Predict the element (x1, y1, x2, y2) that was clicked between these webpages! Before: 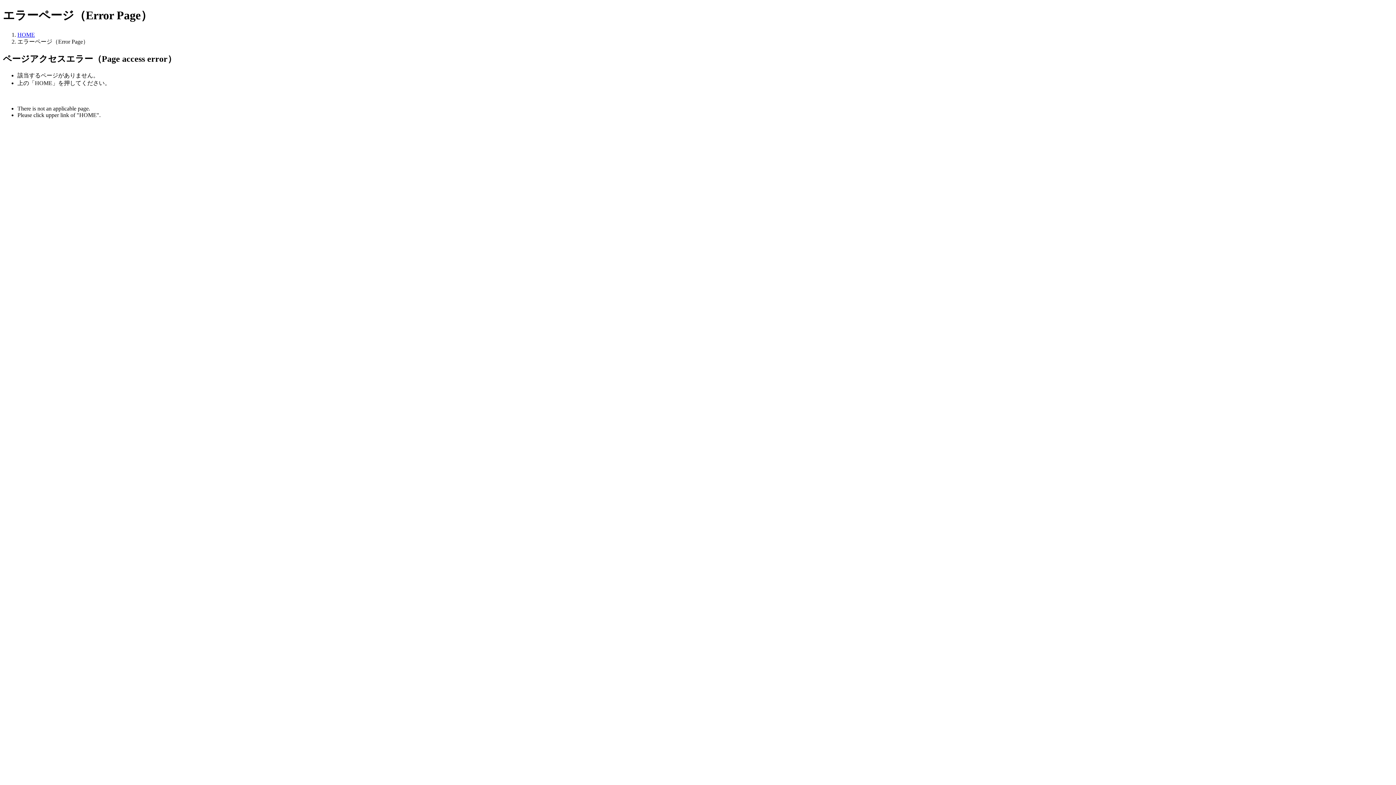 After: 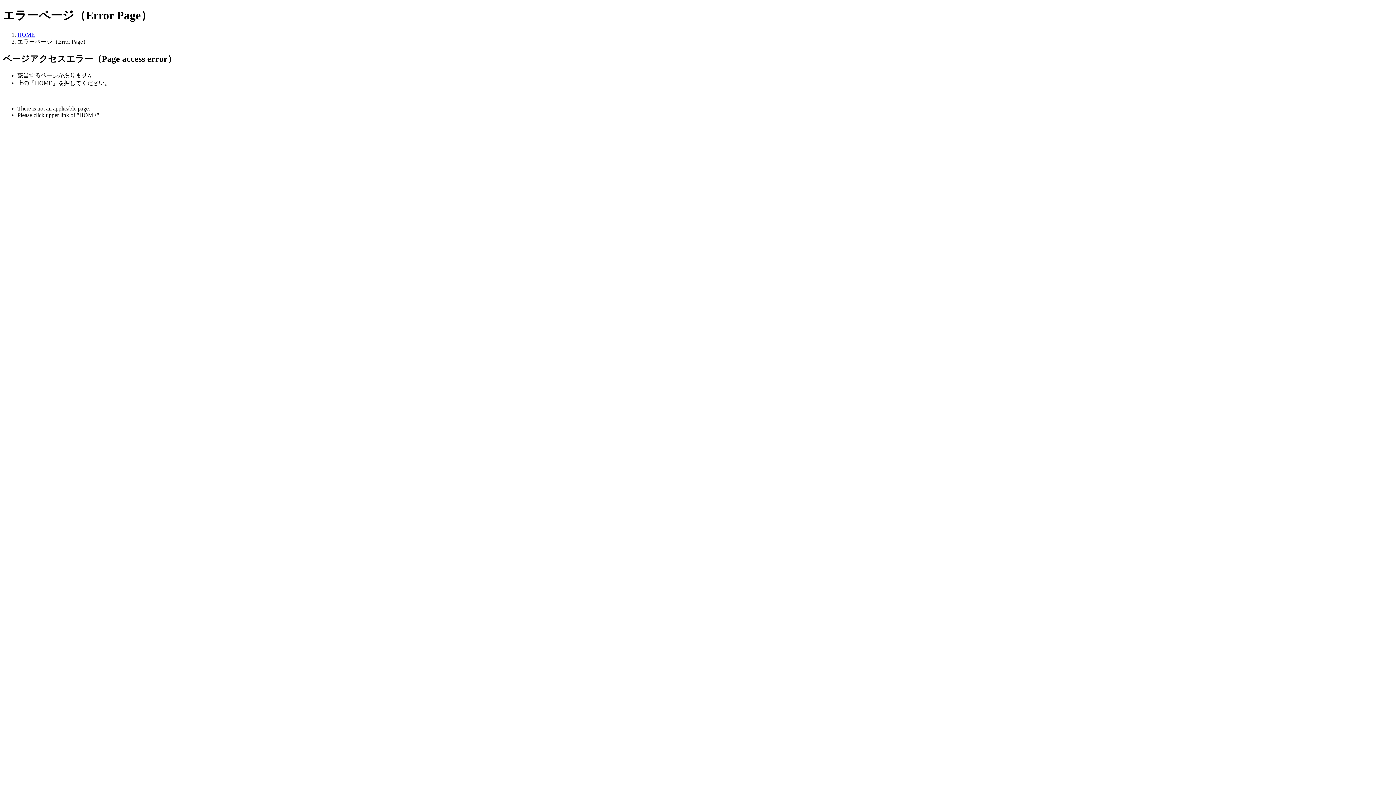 Action: bbox: (17, 31, 34, 37) label: HOME